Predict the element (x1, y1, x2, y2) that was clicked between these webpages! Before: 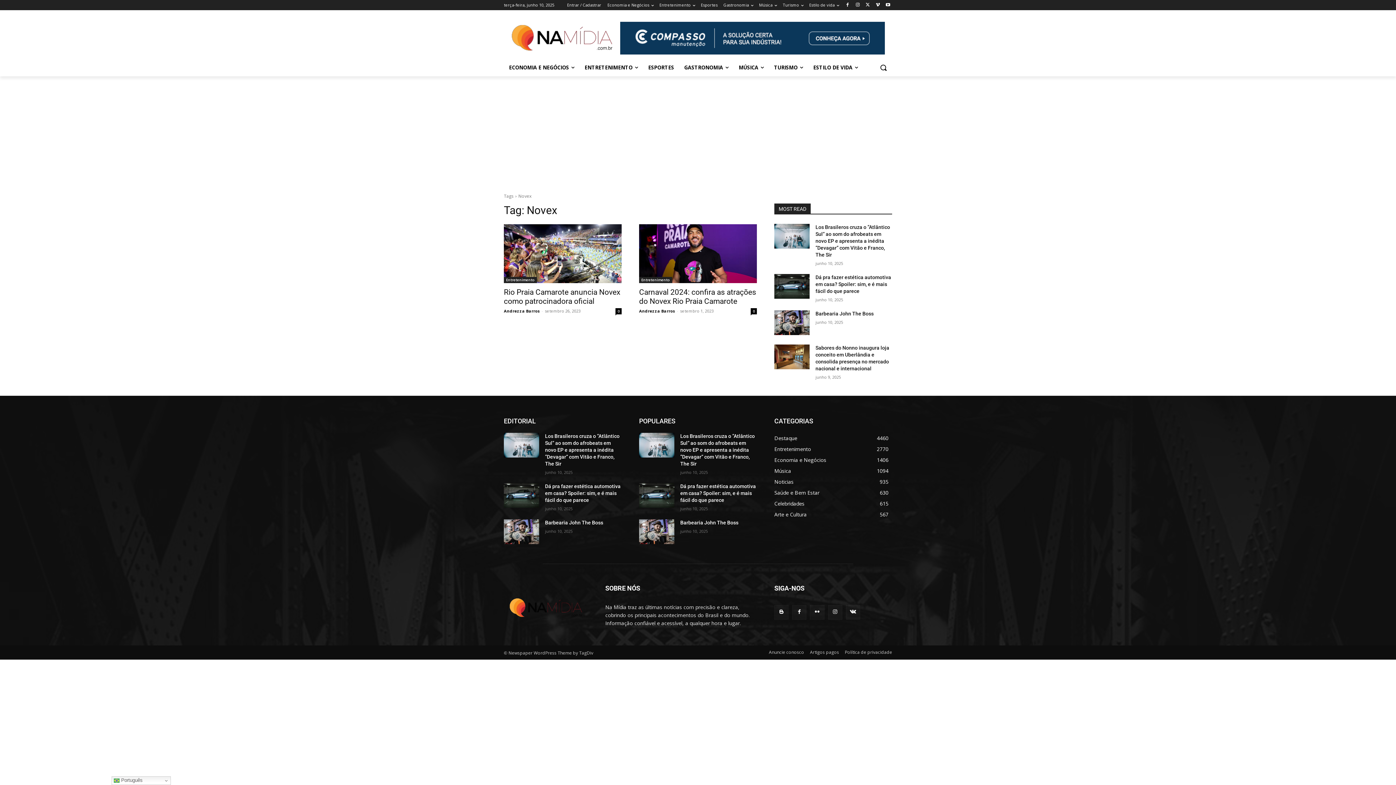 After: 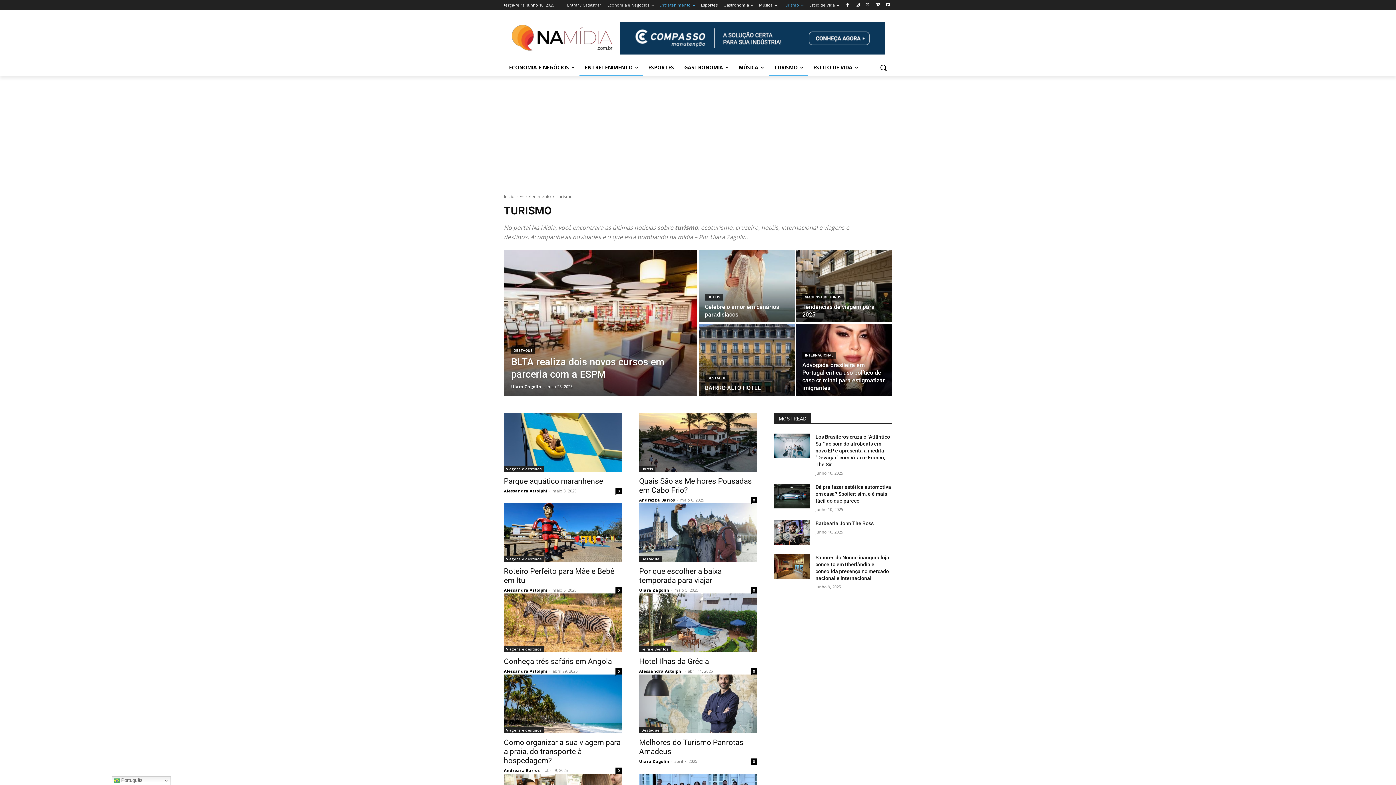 Action: label: TURISMO bbox: (769, 59, 808, 76)